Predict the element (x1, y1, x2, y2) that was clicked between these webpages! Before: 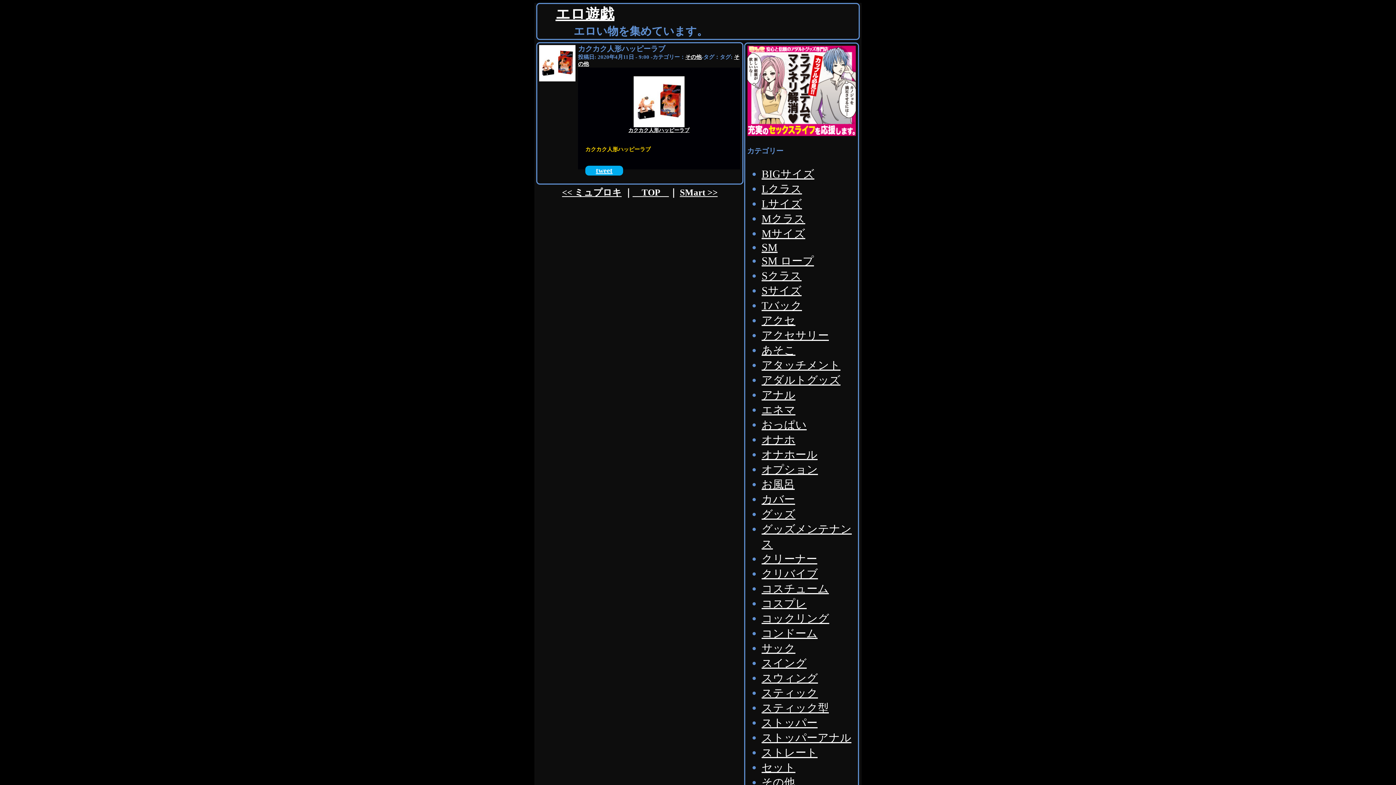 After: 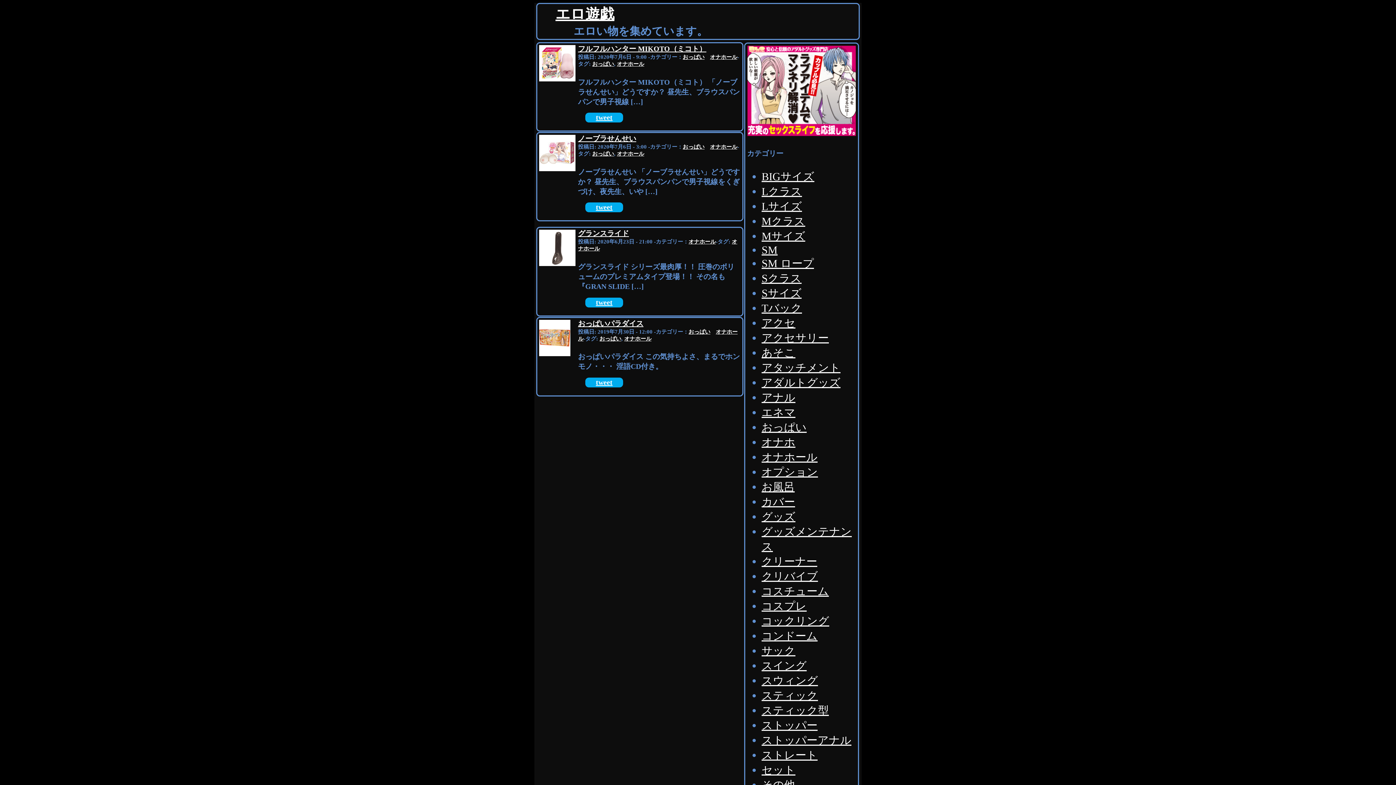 Action: label: オナホール bbox: (761, 448, 817, 460)